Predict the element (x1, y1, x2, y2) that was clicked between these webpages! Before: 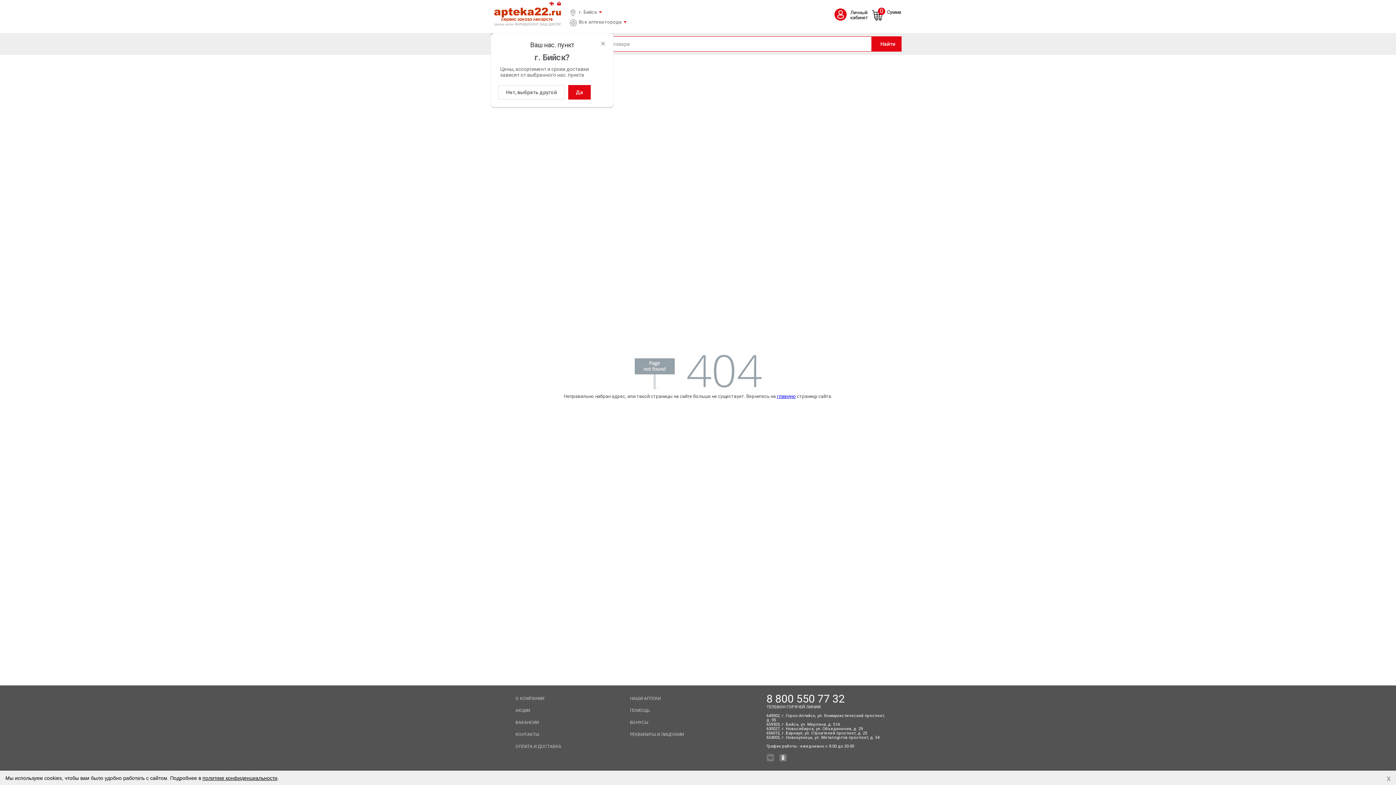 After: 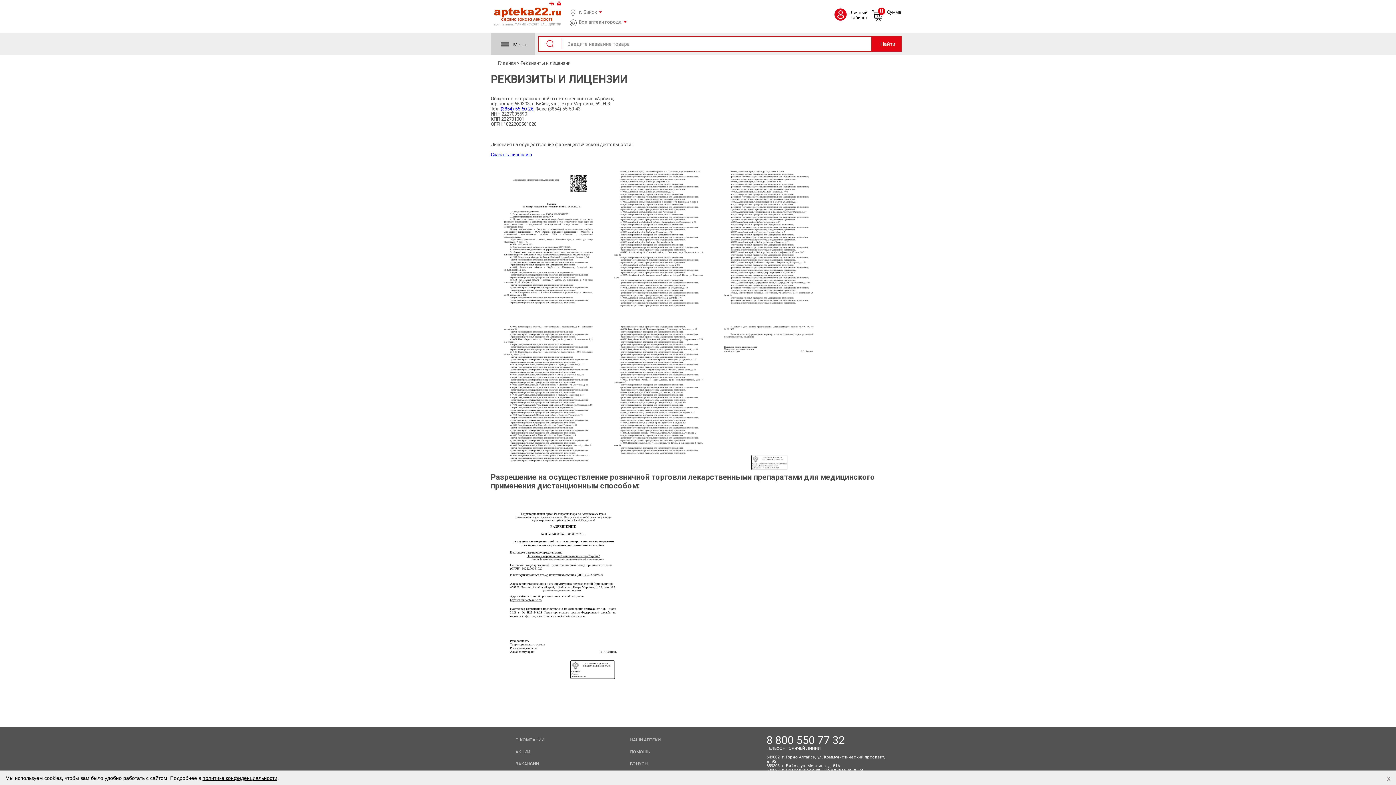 Action: bbox: (626, 729, 734, 741) label: РЕКВИЗИТЫ И ЛИЦЕНЗИИ